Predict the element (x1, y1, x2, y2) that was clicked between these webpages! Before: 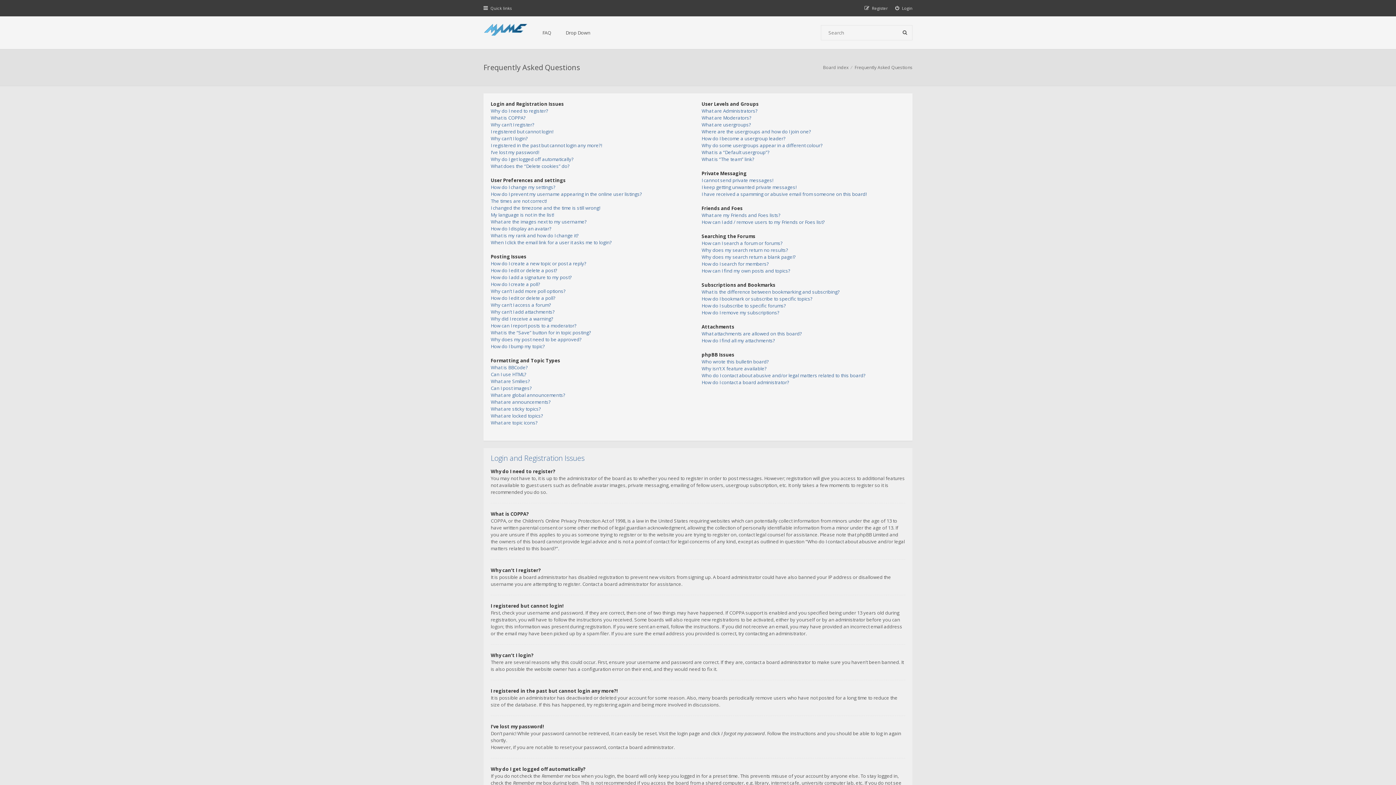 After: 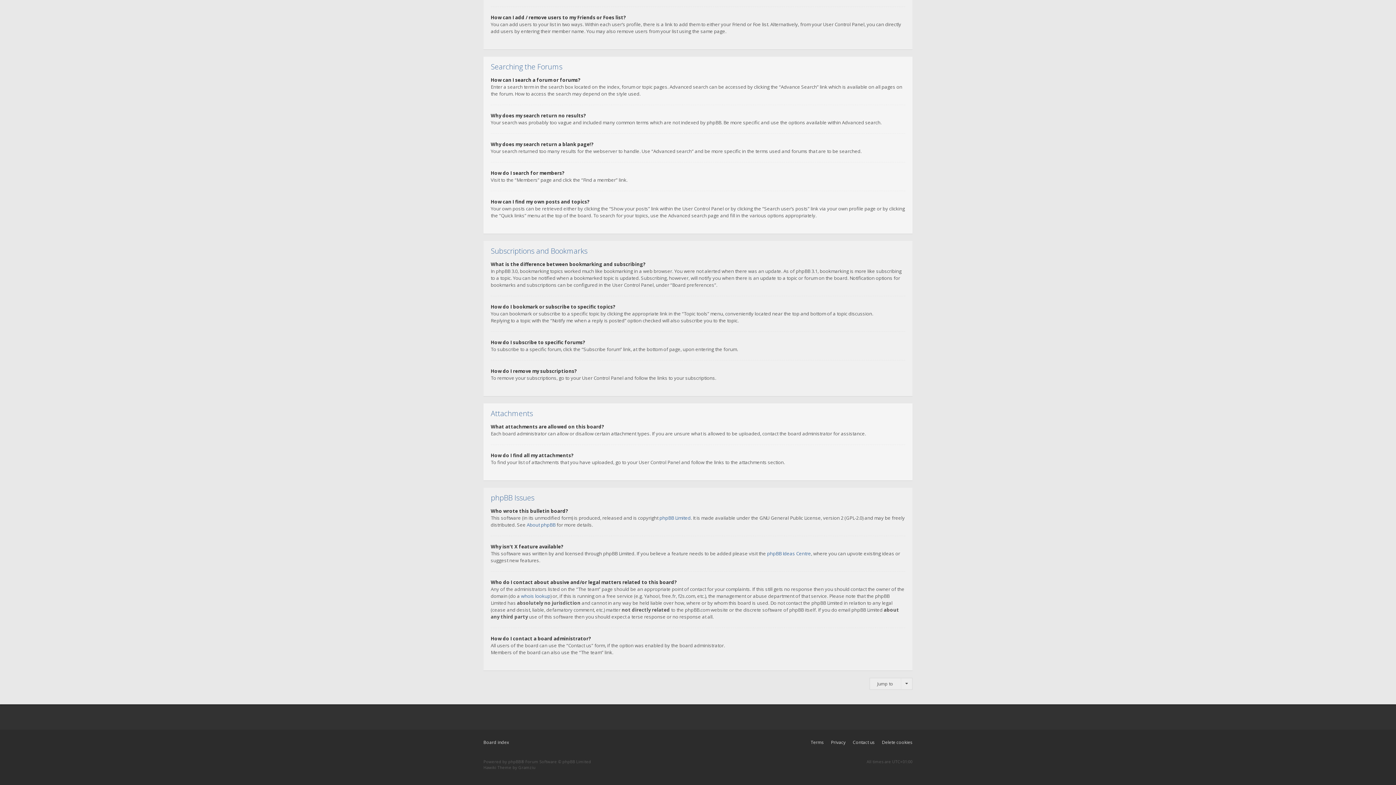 Action: bbox: (701, 330, 802, 337) label: What attachments are allowed on this board?